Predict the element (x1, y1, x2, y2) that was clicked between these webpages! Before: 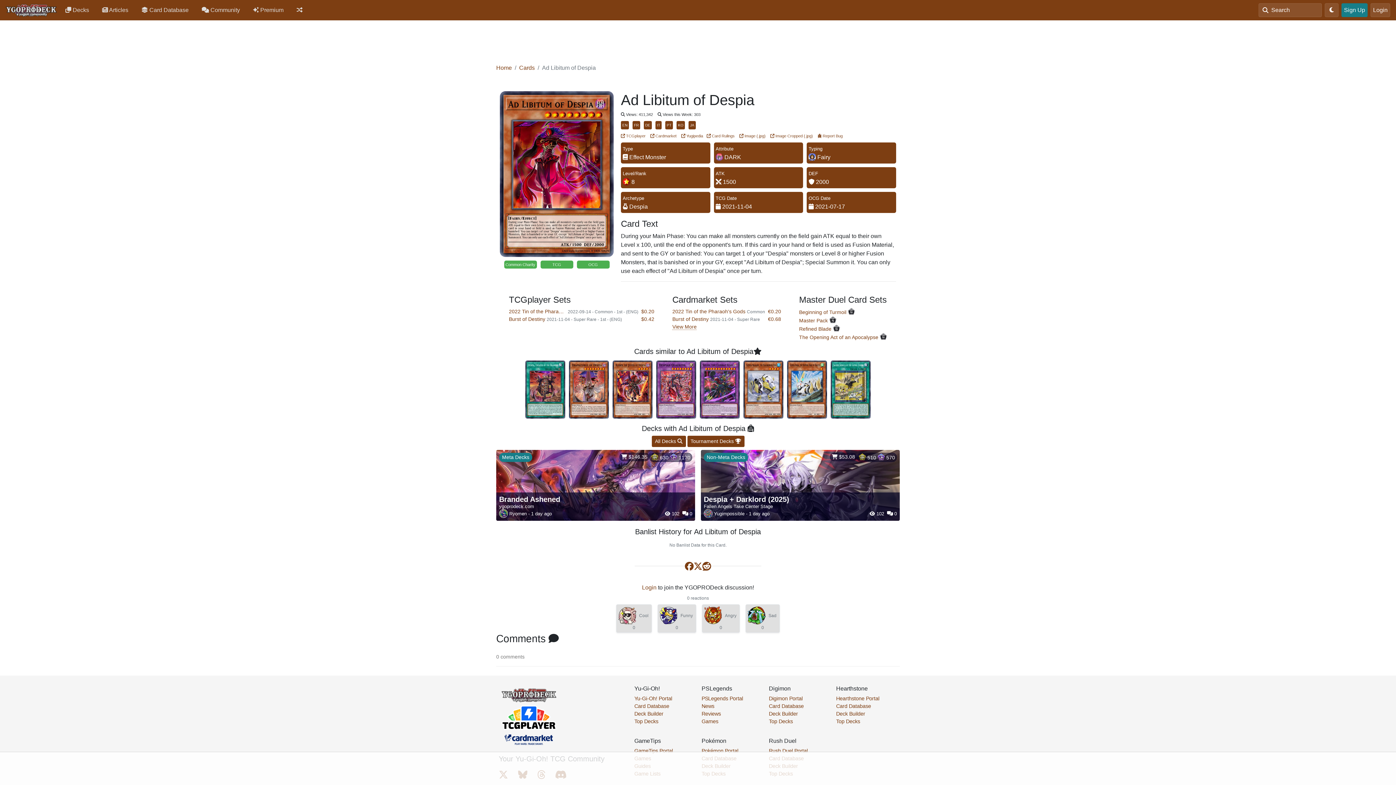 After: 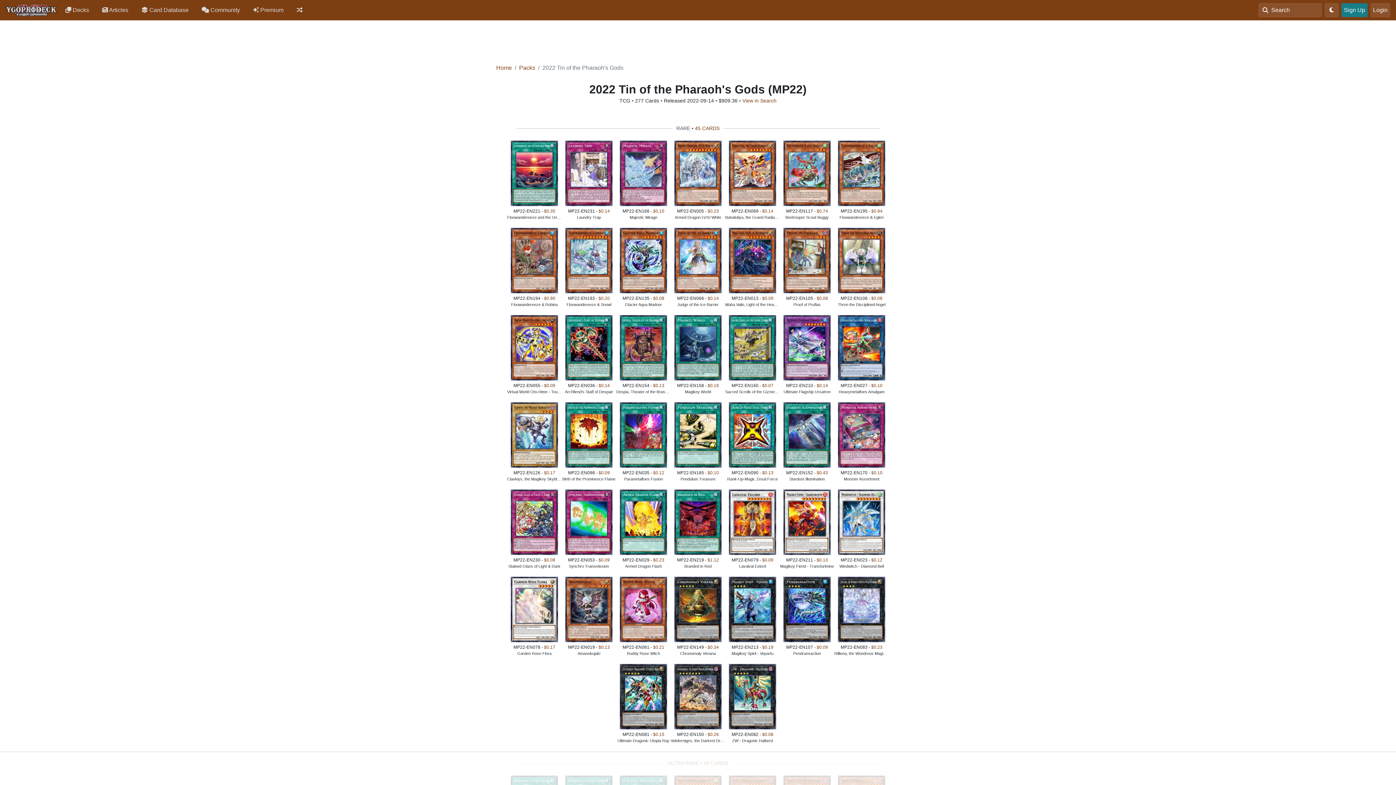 Action: bbox: (672, 308, 745, 315) label: 2022 Tin of the Pharaoh's Gods